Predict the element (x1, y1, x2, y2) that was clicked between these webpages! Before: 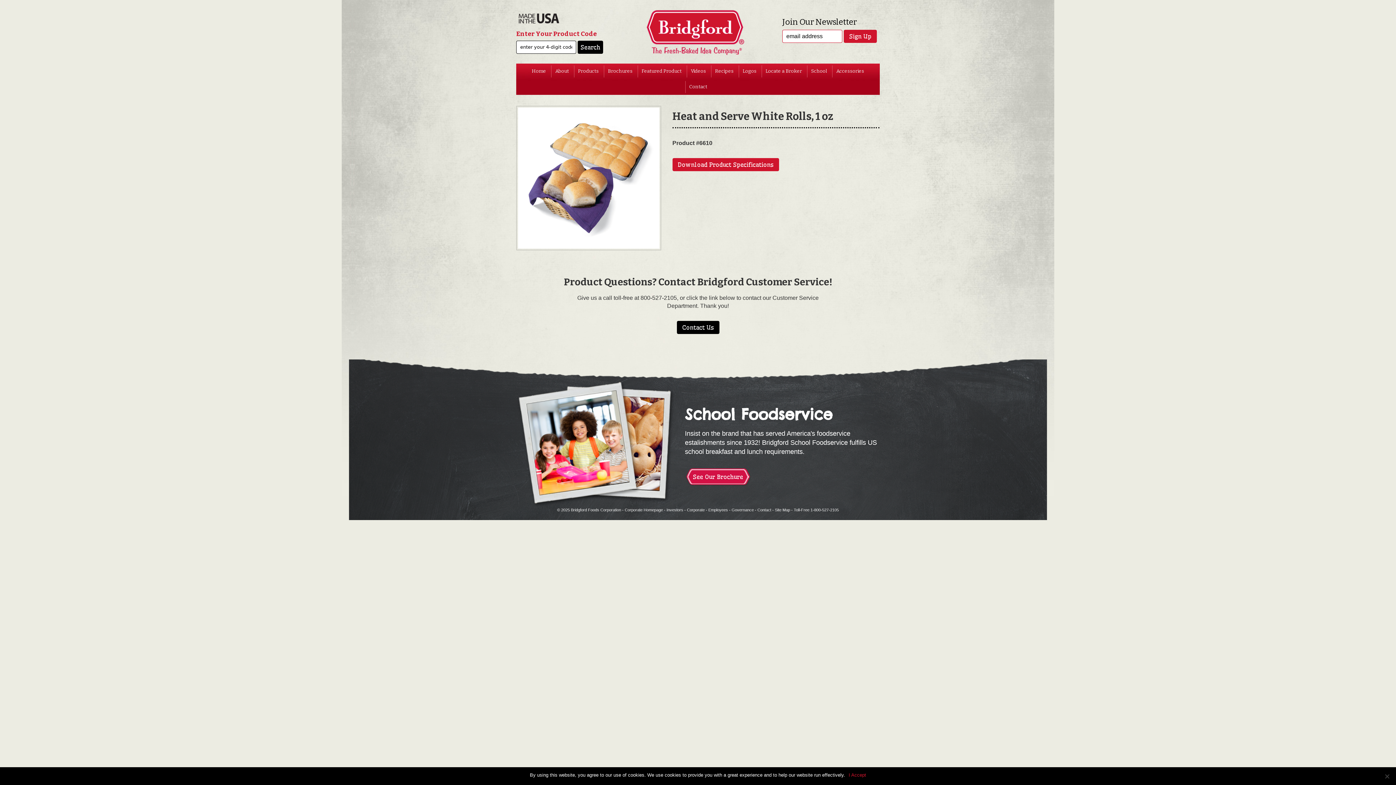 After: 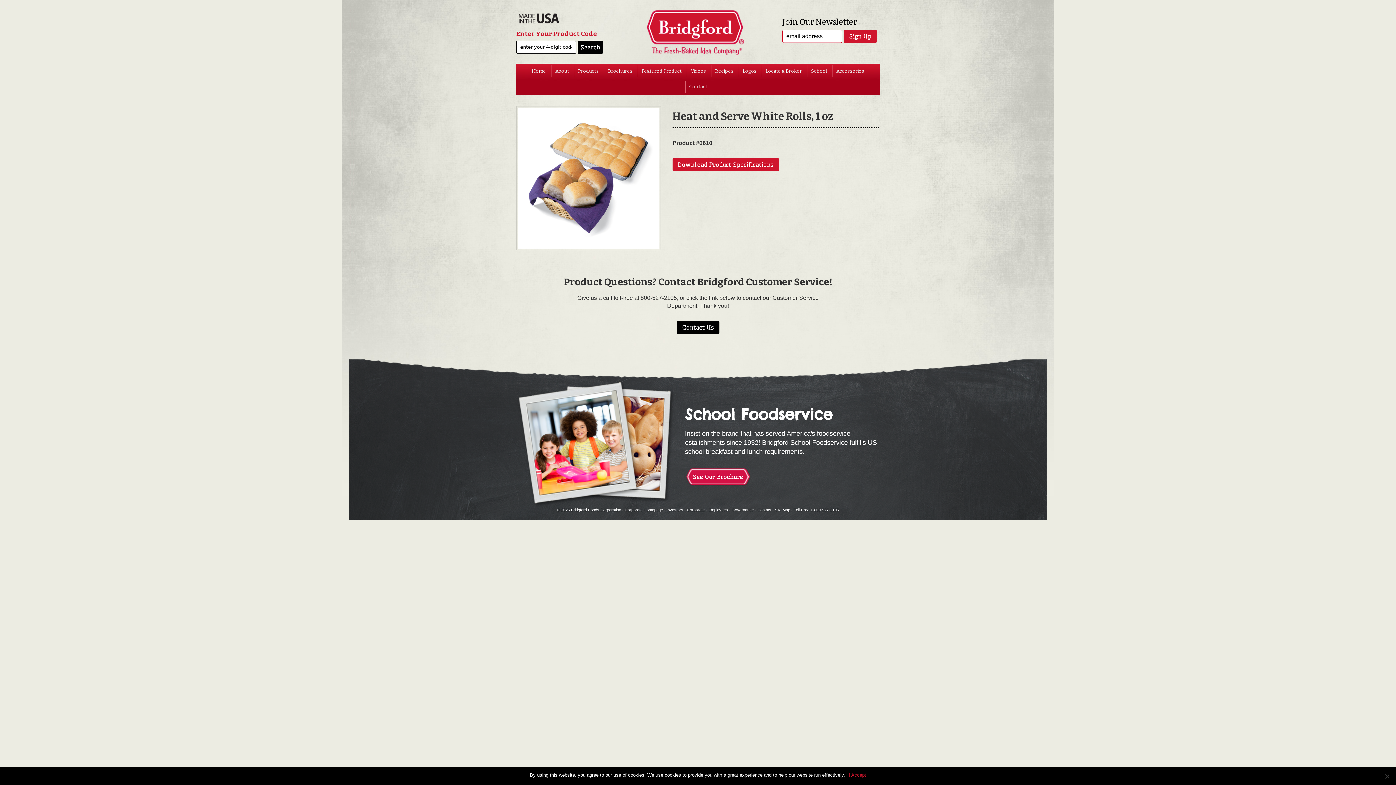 Action: label: Corporate bbox: (687, 508, 704, 512)